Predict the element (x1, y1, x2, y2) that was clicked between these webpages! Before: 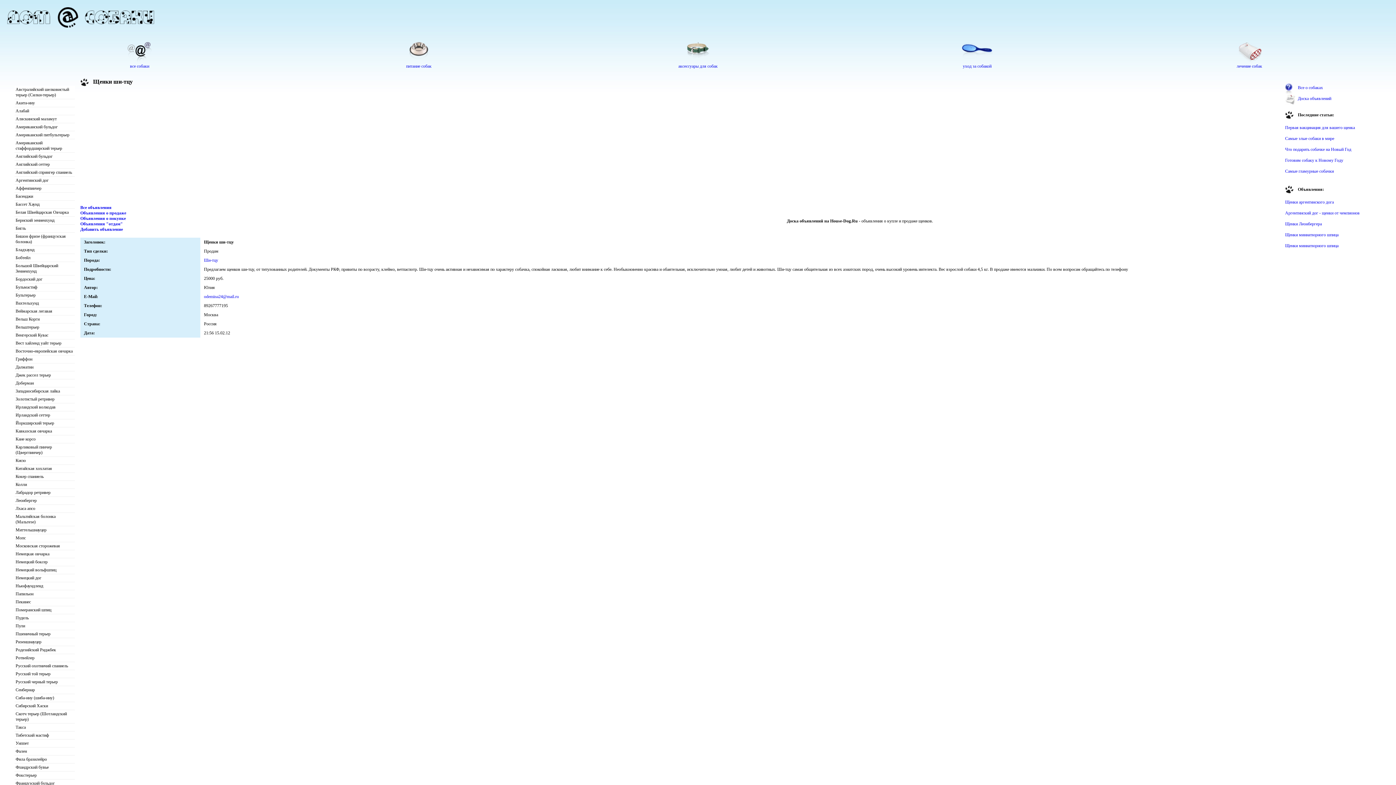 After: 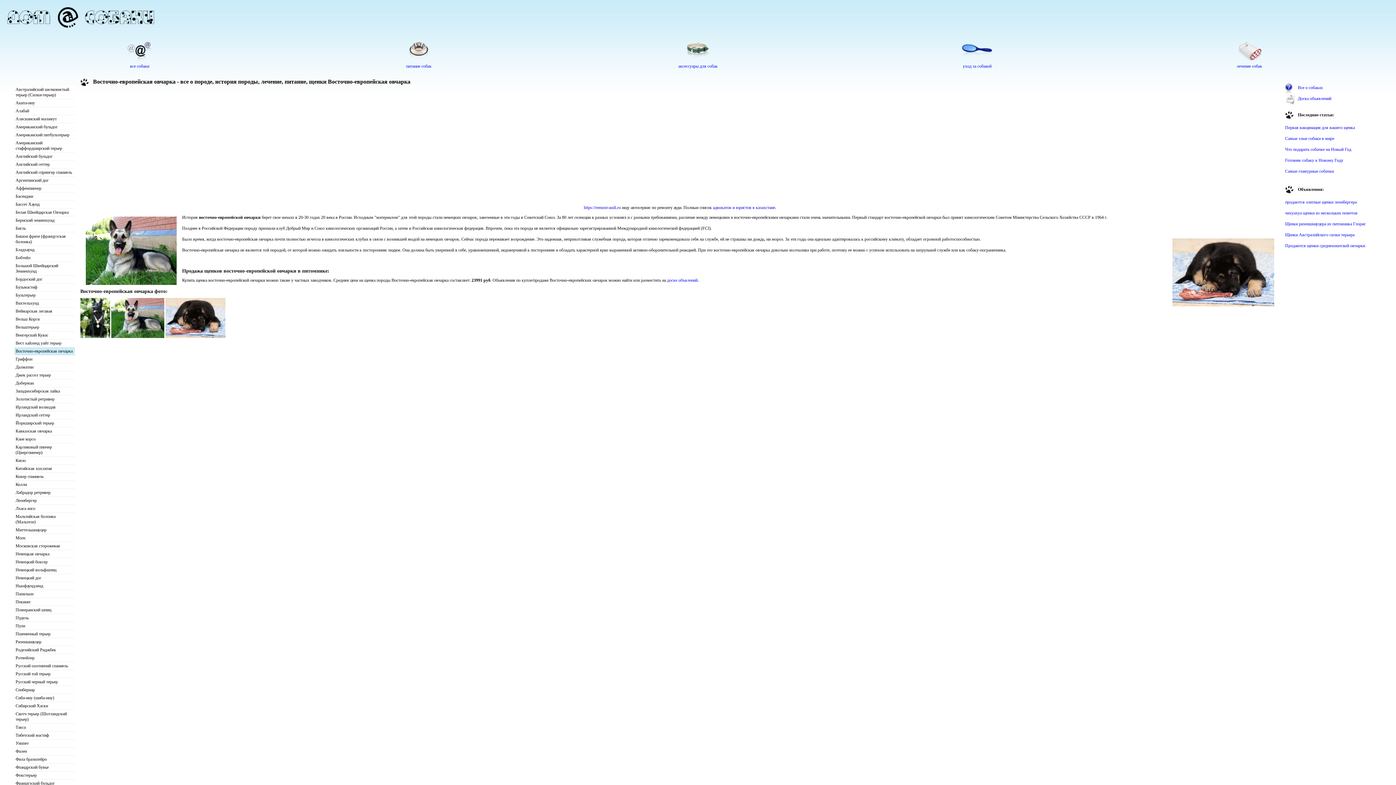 Action: label: Восточно-европейская овчарка bbox: (14, 347, 74, 355)